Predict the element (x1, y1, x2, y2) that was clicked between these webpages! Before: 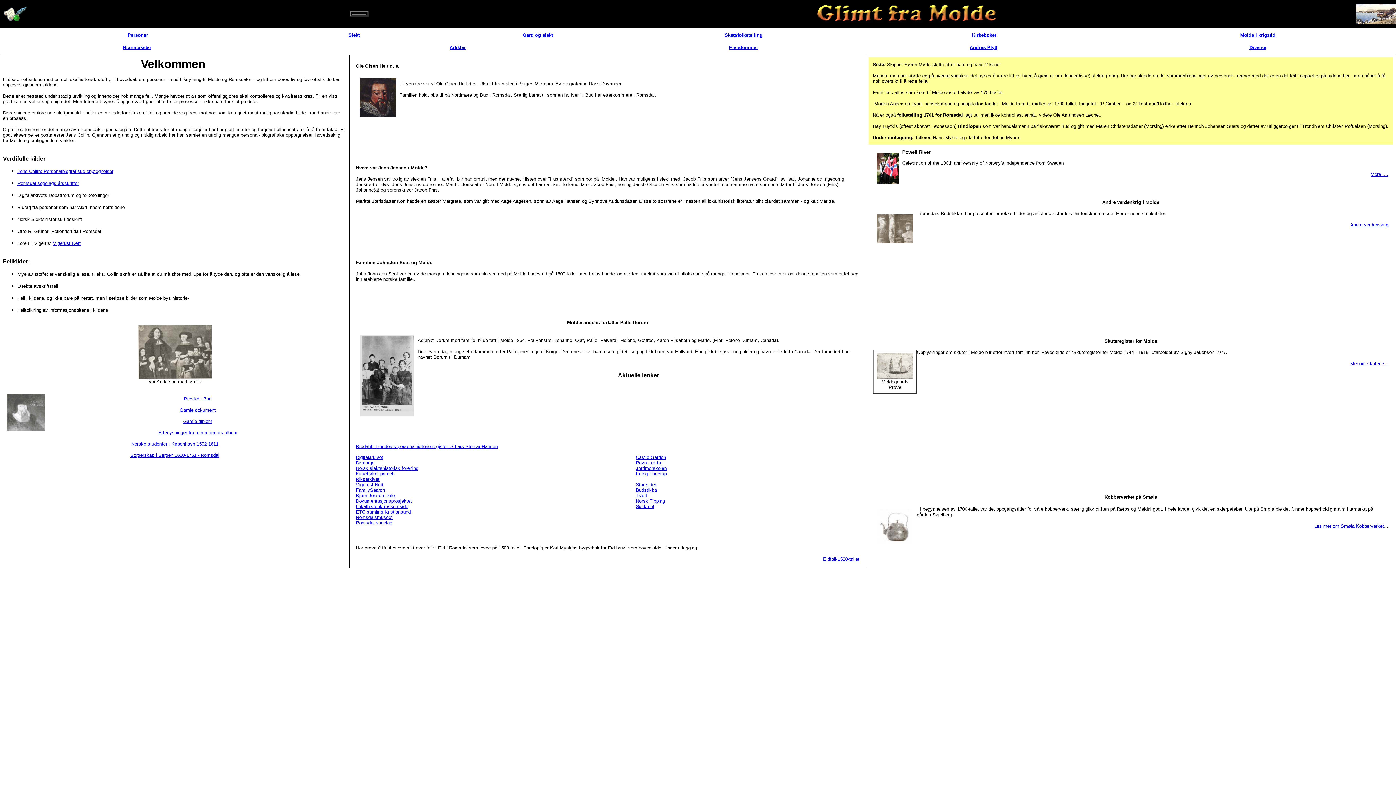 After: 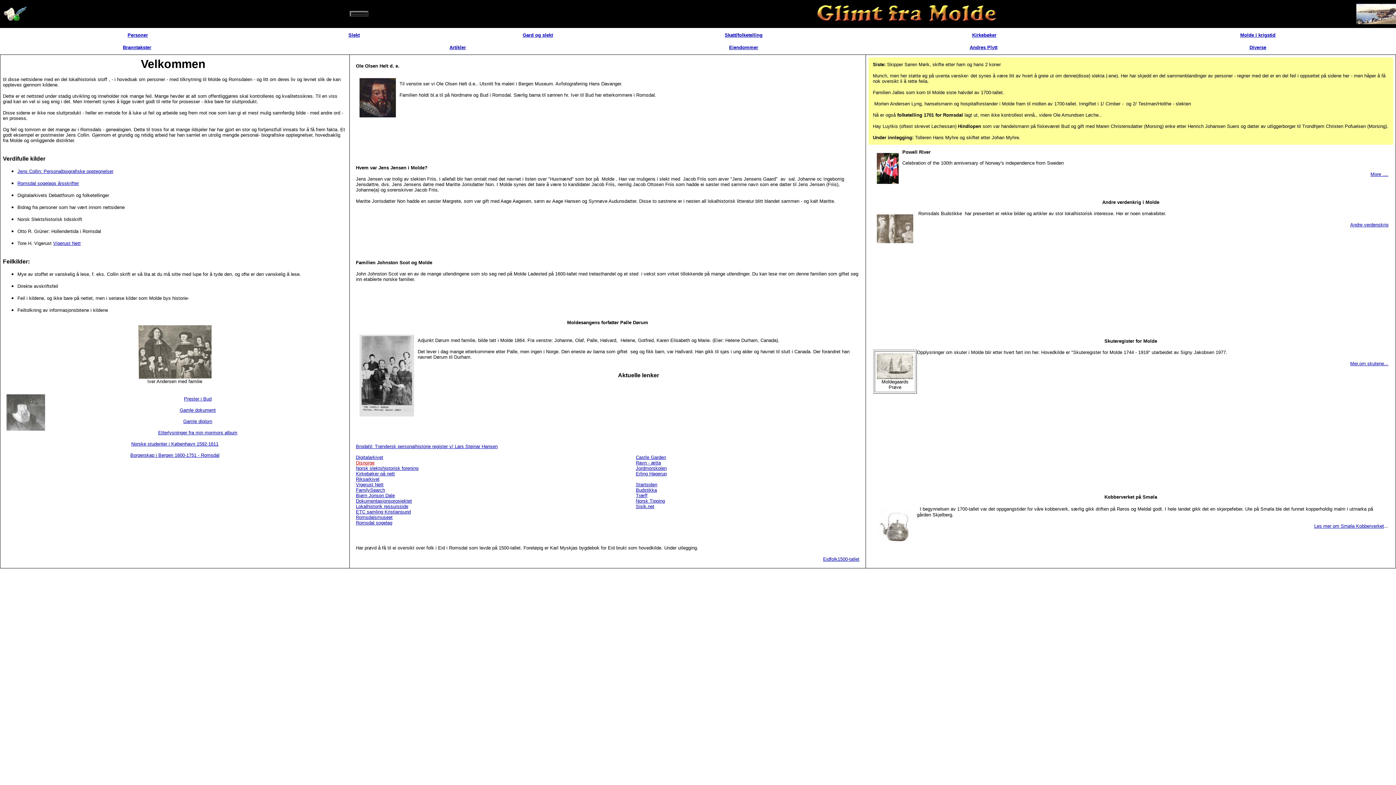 Action: bbox: (356, 459, 374, 465) label: Disnorge
